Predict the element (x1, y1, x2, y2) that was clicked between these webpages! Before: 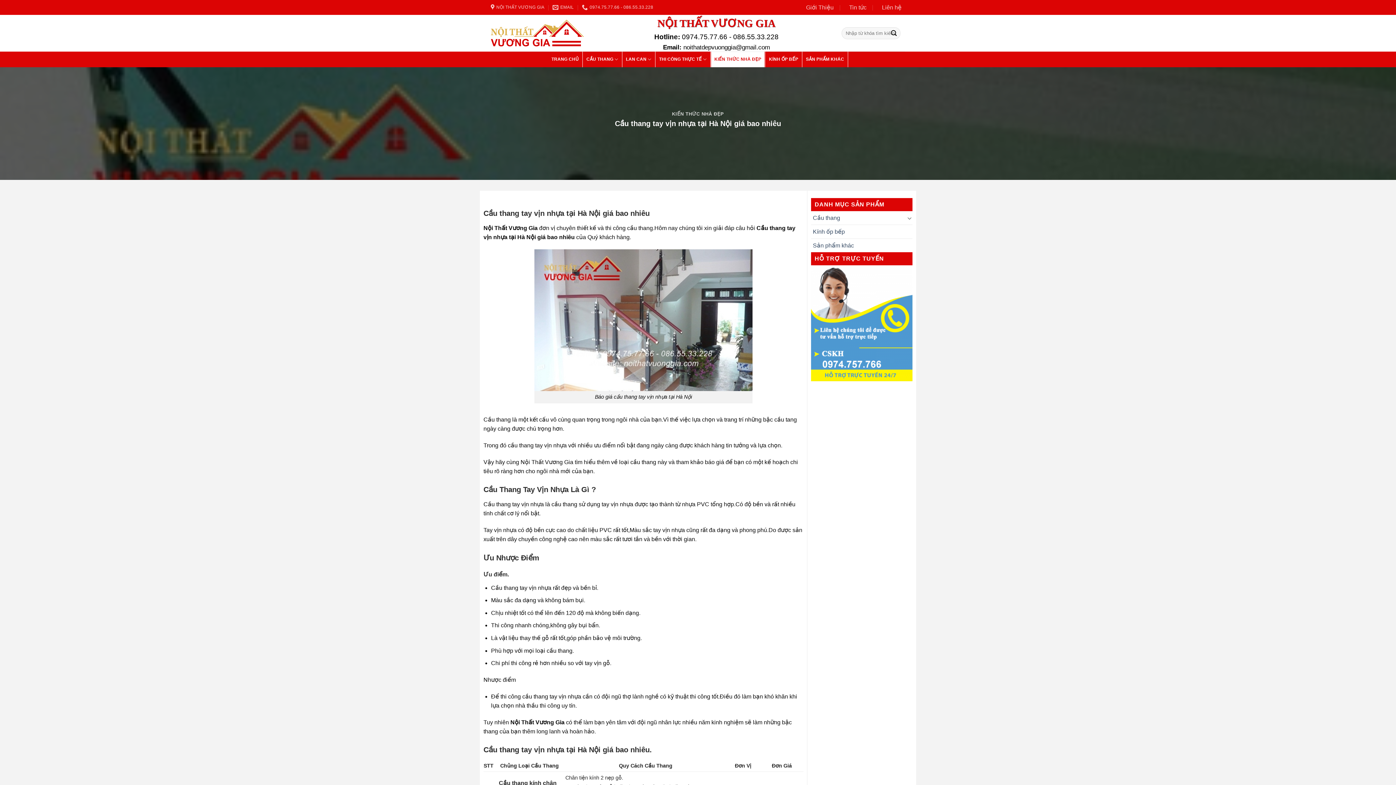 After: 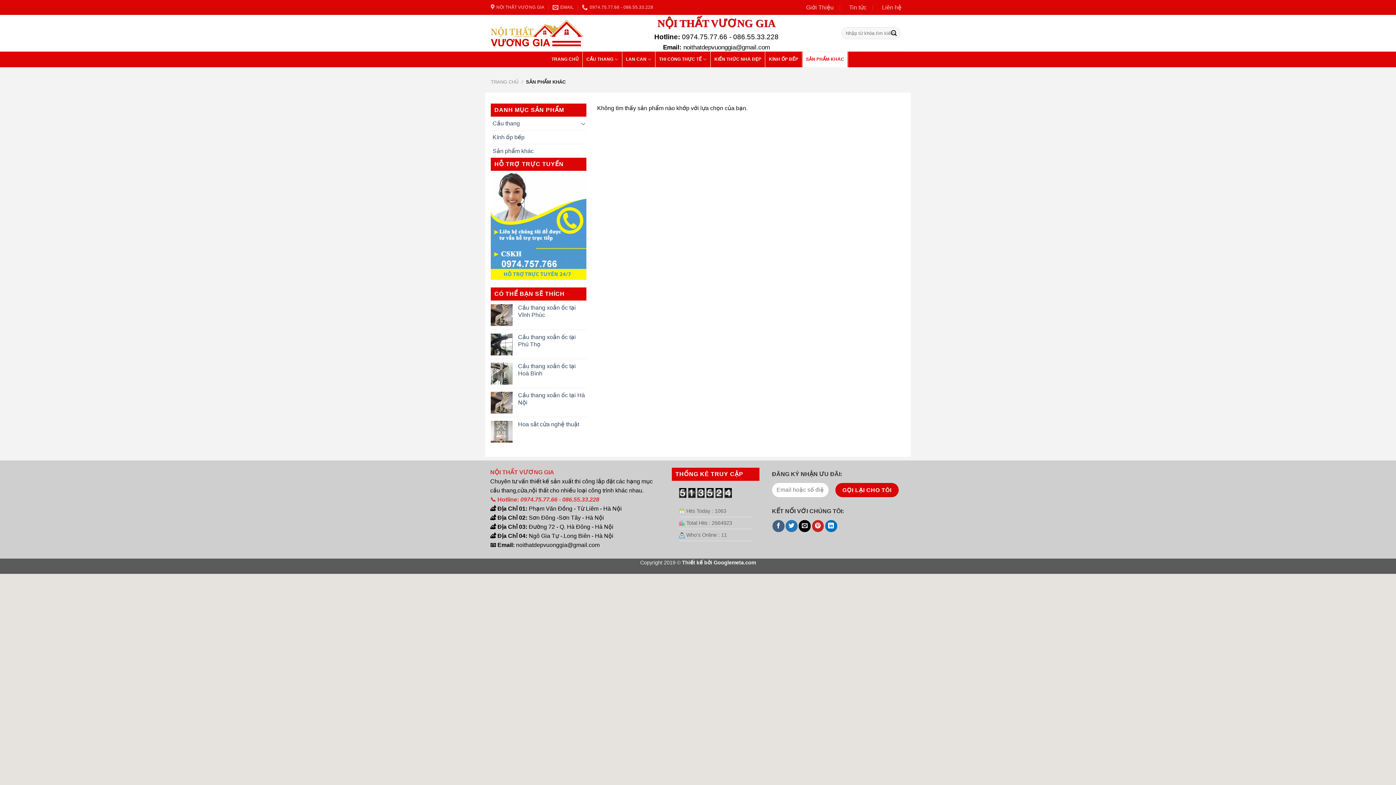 Action: label: Sản phẩm khác bbox: (811, 238, 854, 252)